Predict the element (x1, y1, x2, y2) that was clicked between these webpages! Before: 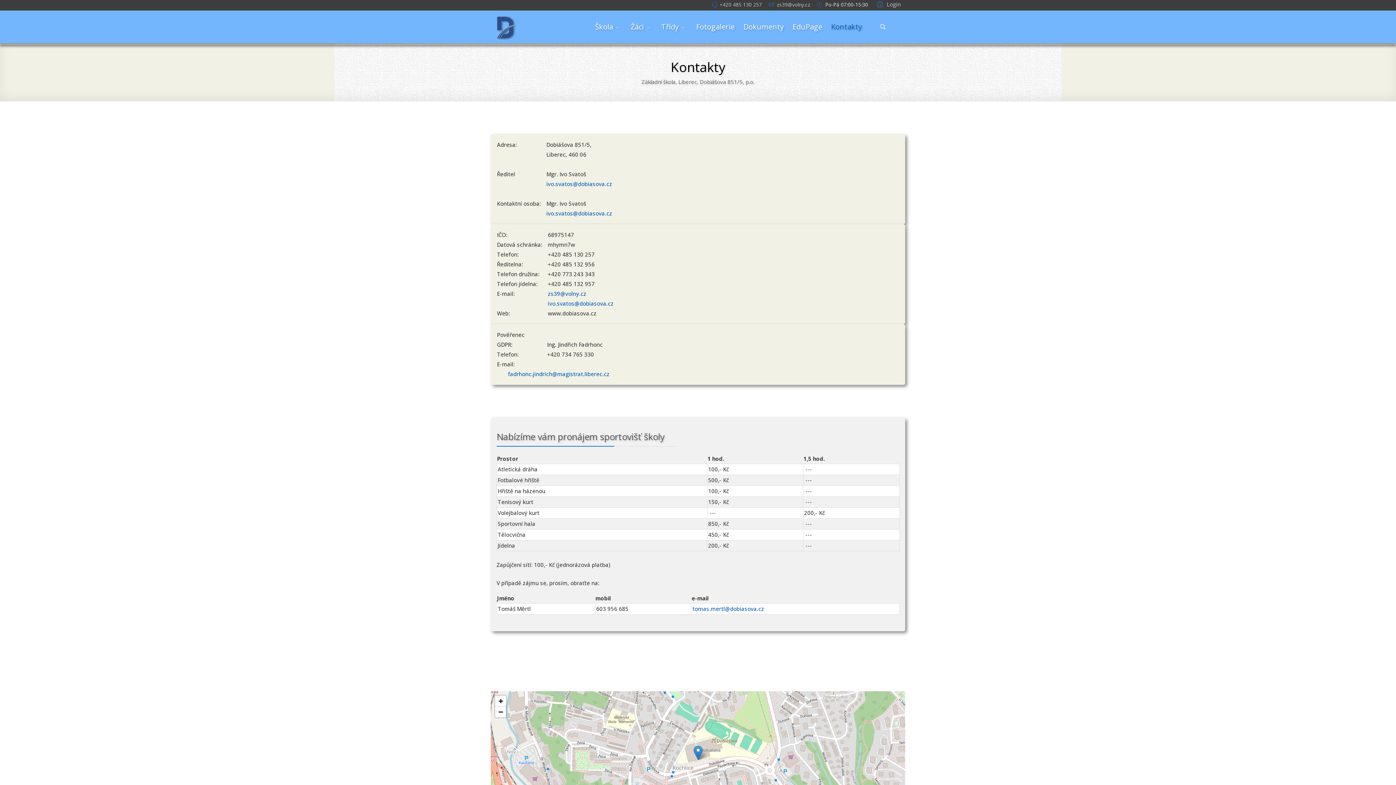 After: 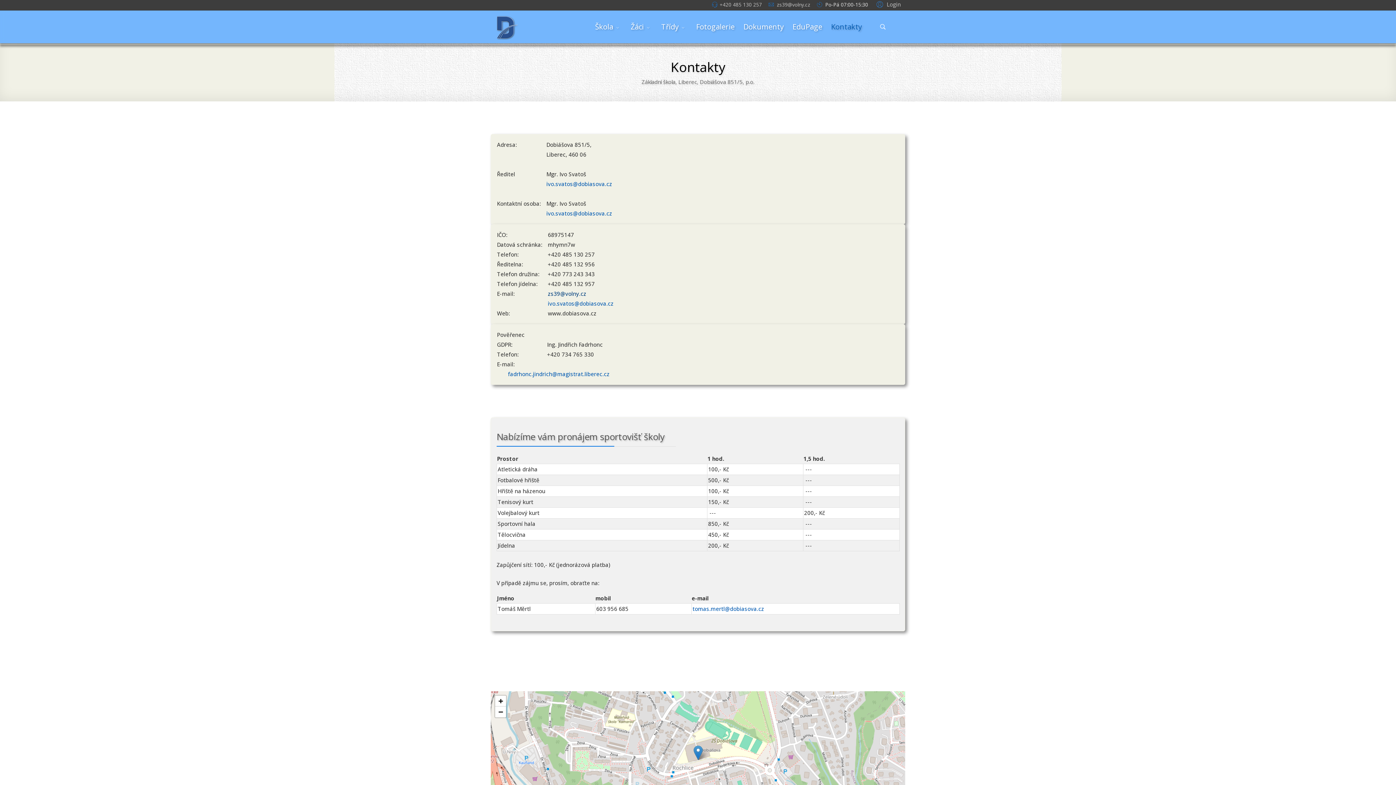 Action: bbox: (548, 290, 586, 297) label: zs39@volny.cz